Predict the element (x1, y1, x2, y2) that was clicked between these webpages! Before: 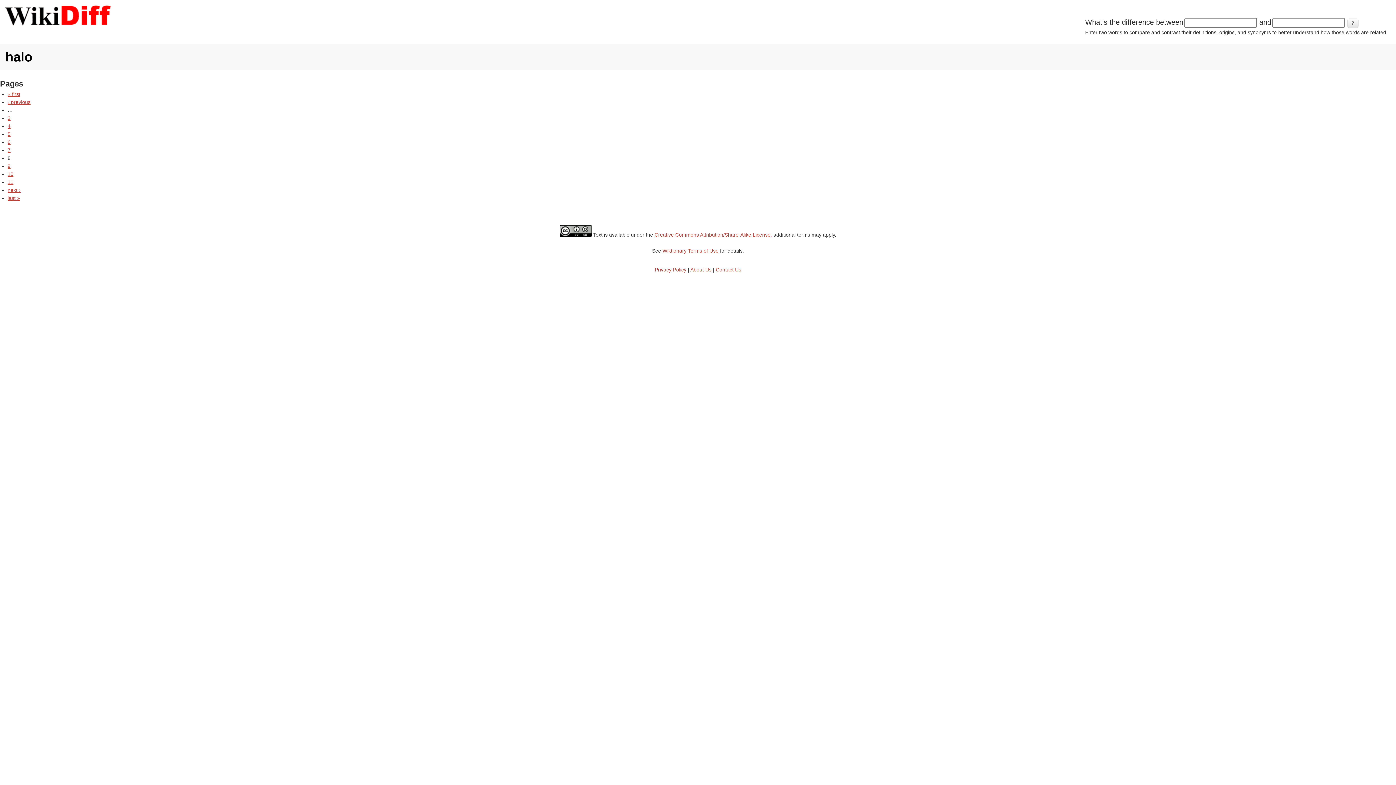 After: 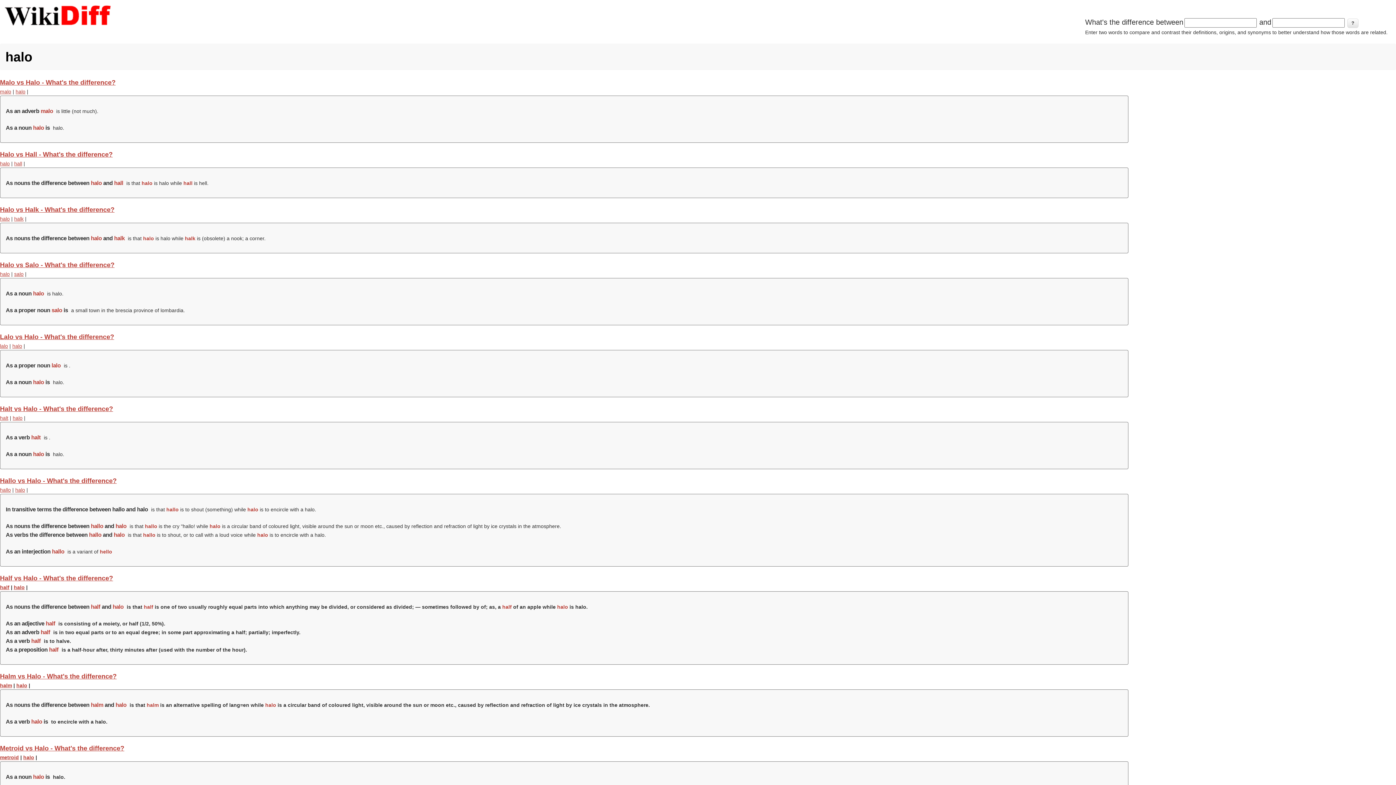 Action: label: 5 bbox: (7, 131, 10, 137)